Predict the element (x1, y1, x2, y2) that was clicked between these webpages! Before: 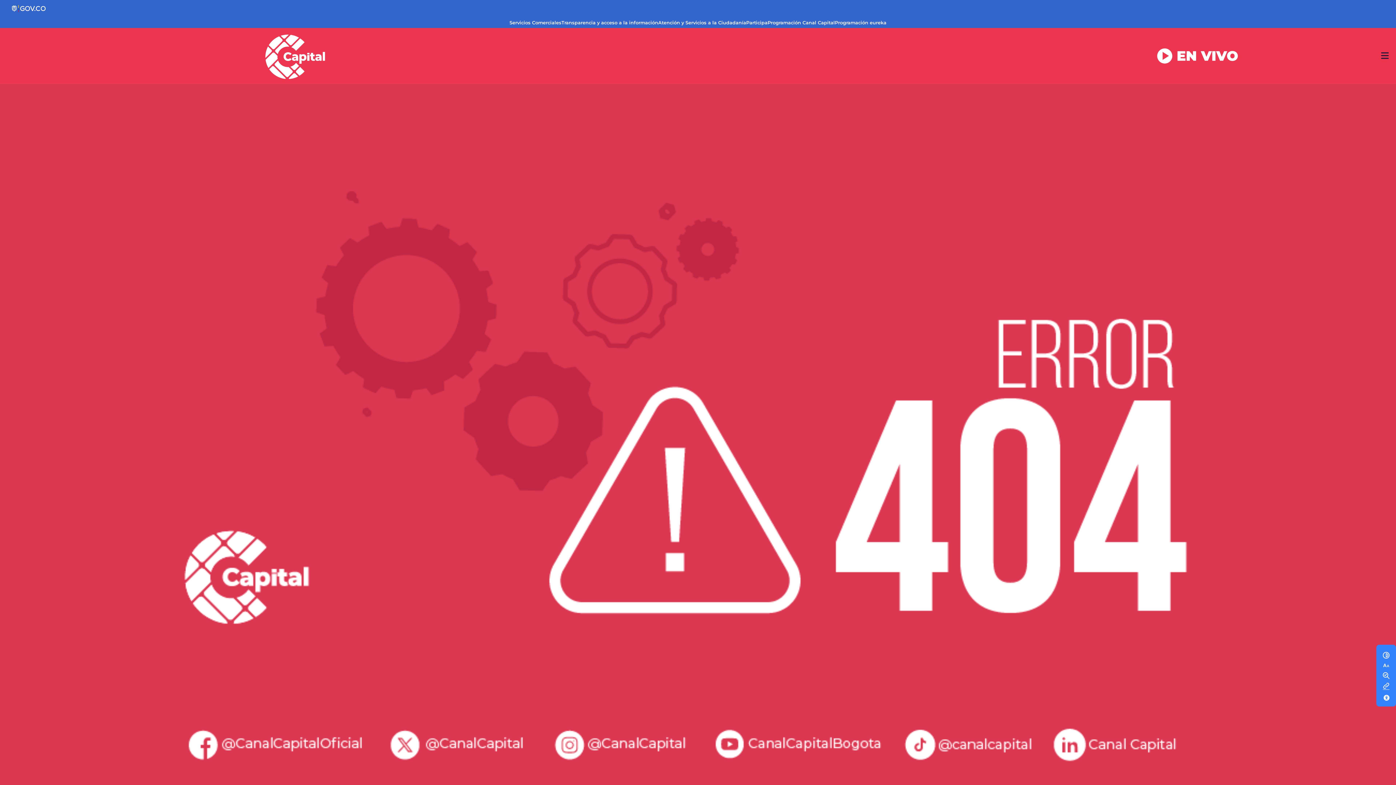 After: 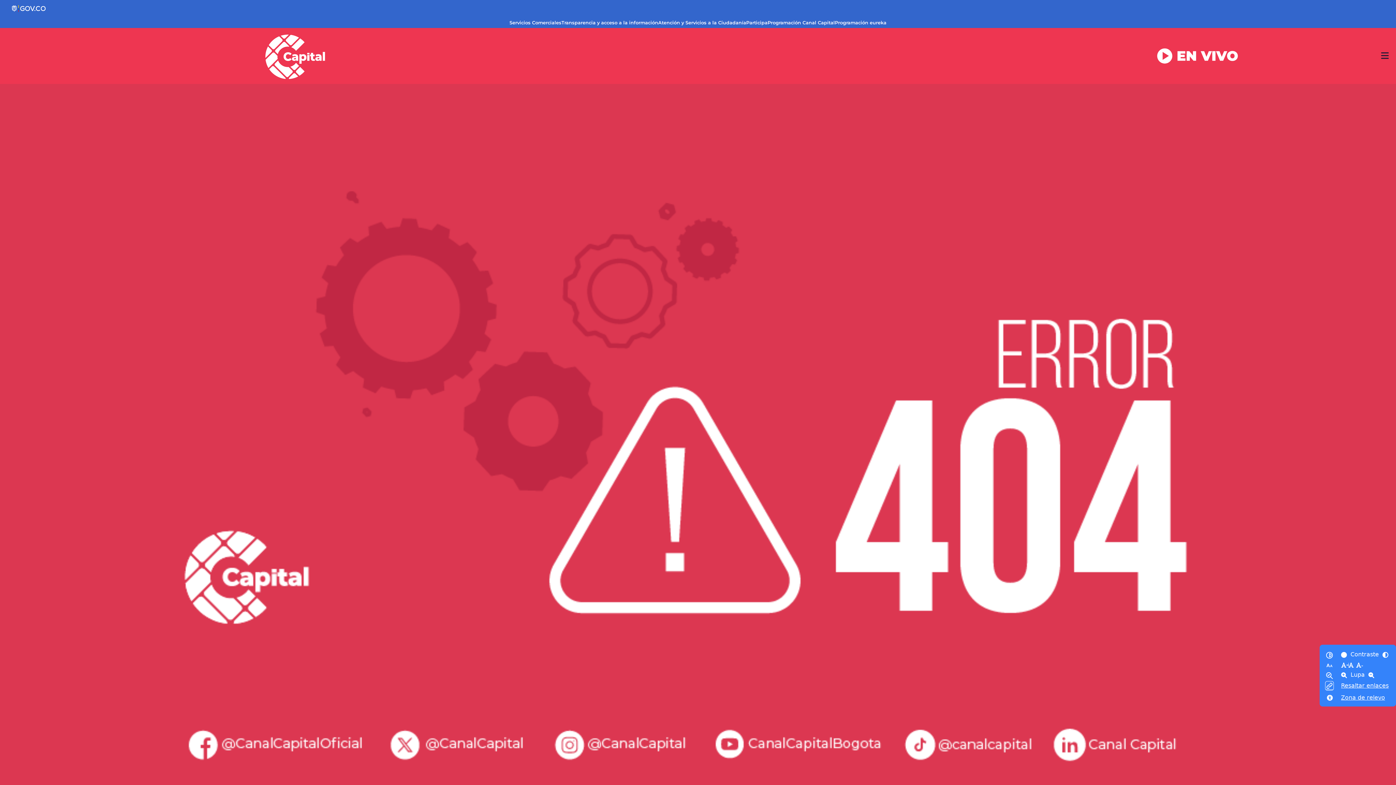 Action: bbox: (1382, 681, 1390, 690)